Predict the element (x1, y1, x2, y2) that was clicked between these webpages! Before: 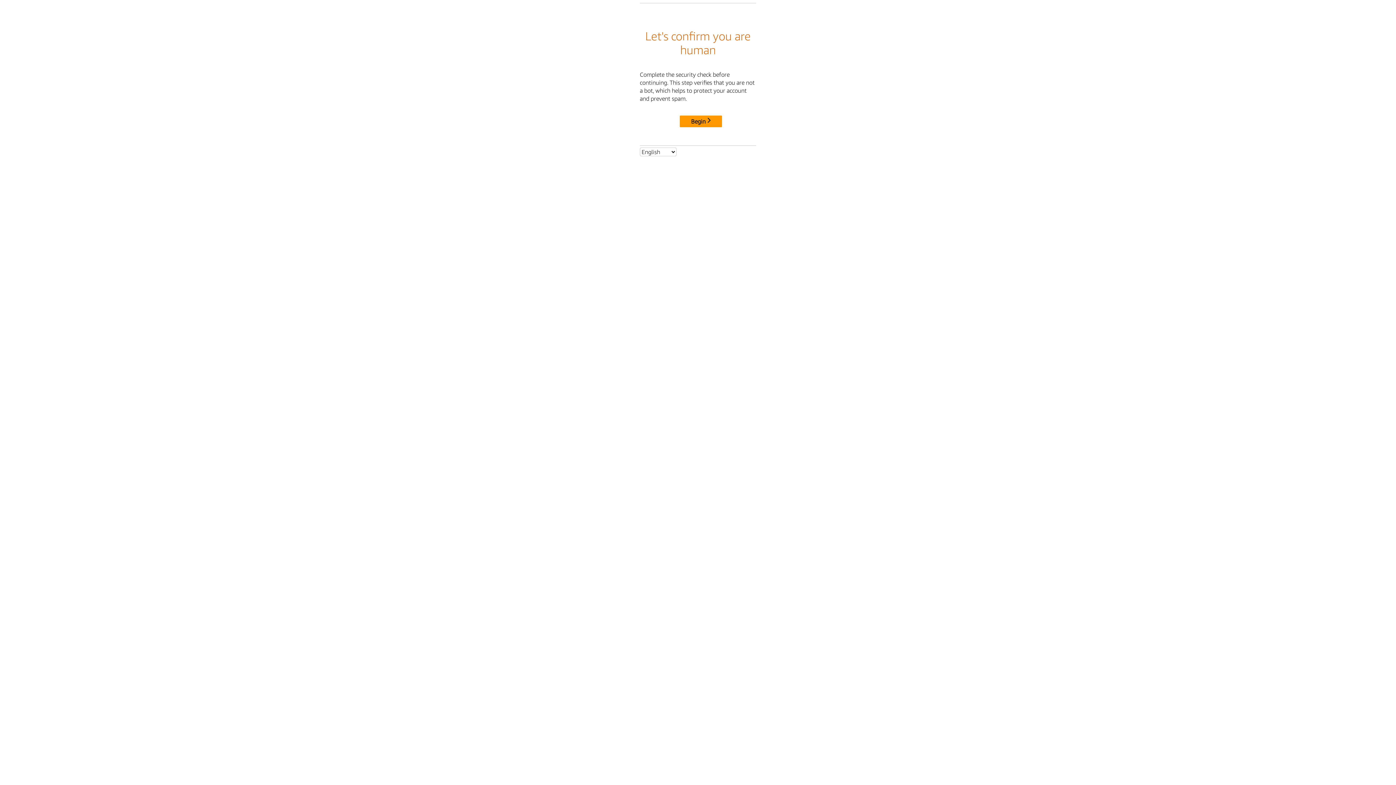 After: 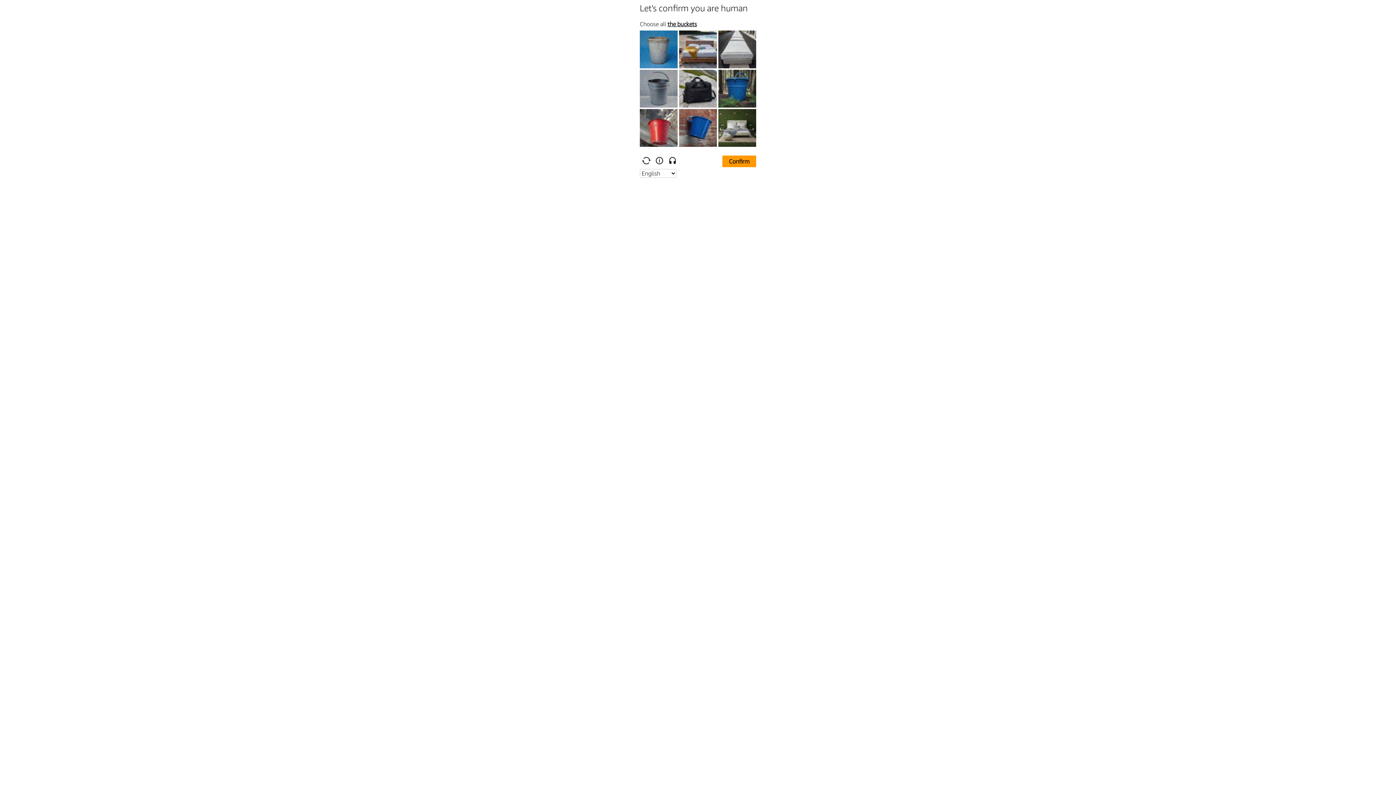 Action: label: Begin bbox: (680, 115, 722, 127)